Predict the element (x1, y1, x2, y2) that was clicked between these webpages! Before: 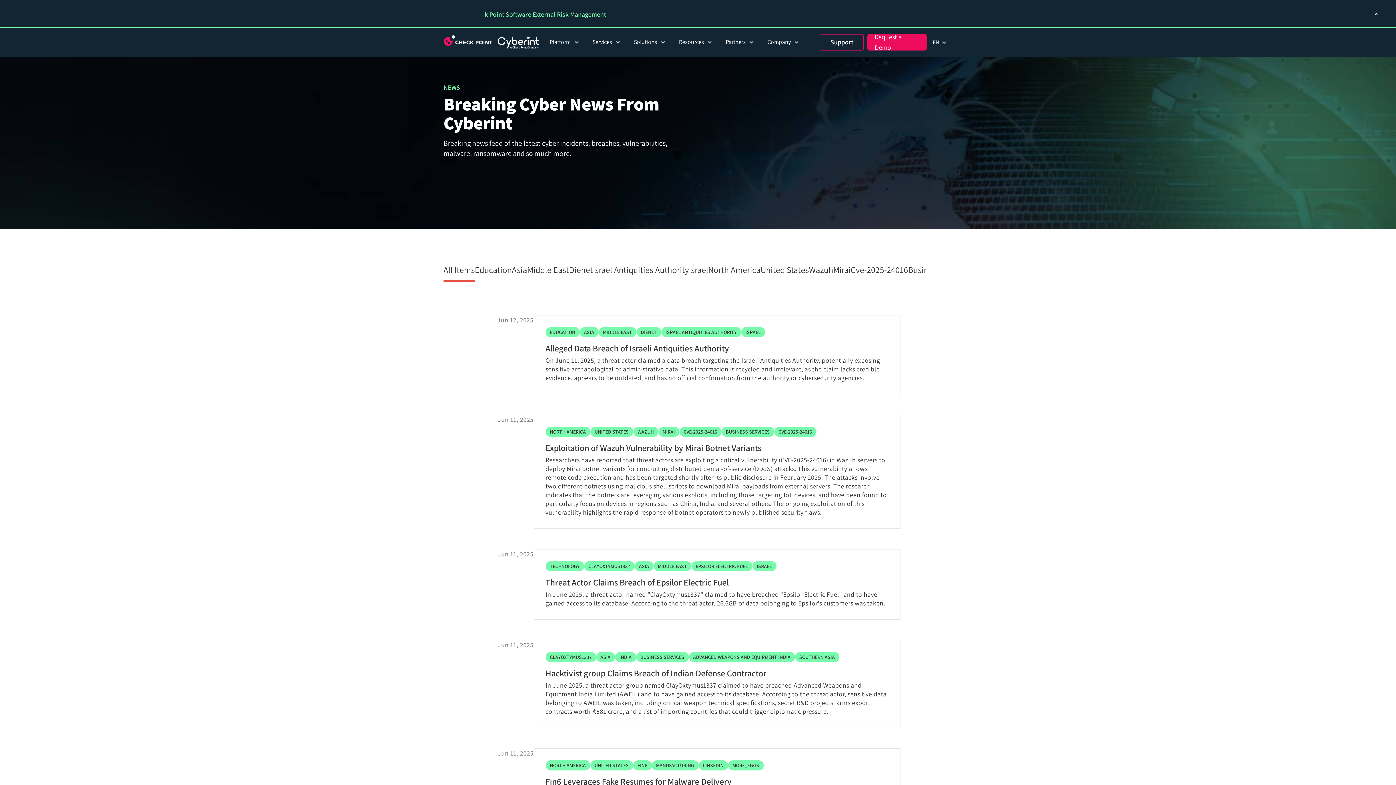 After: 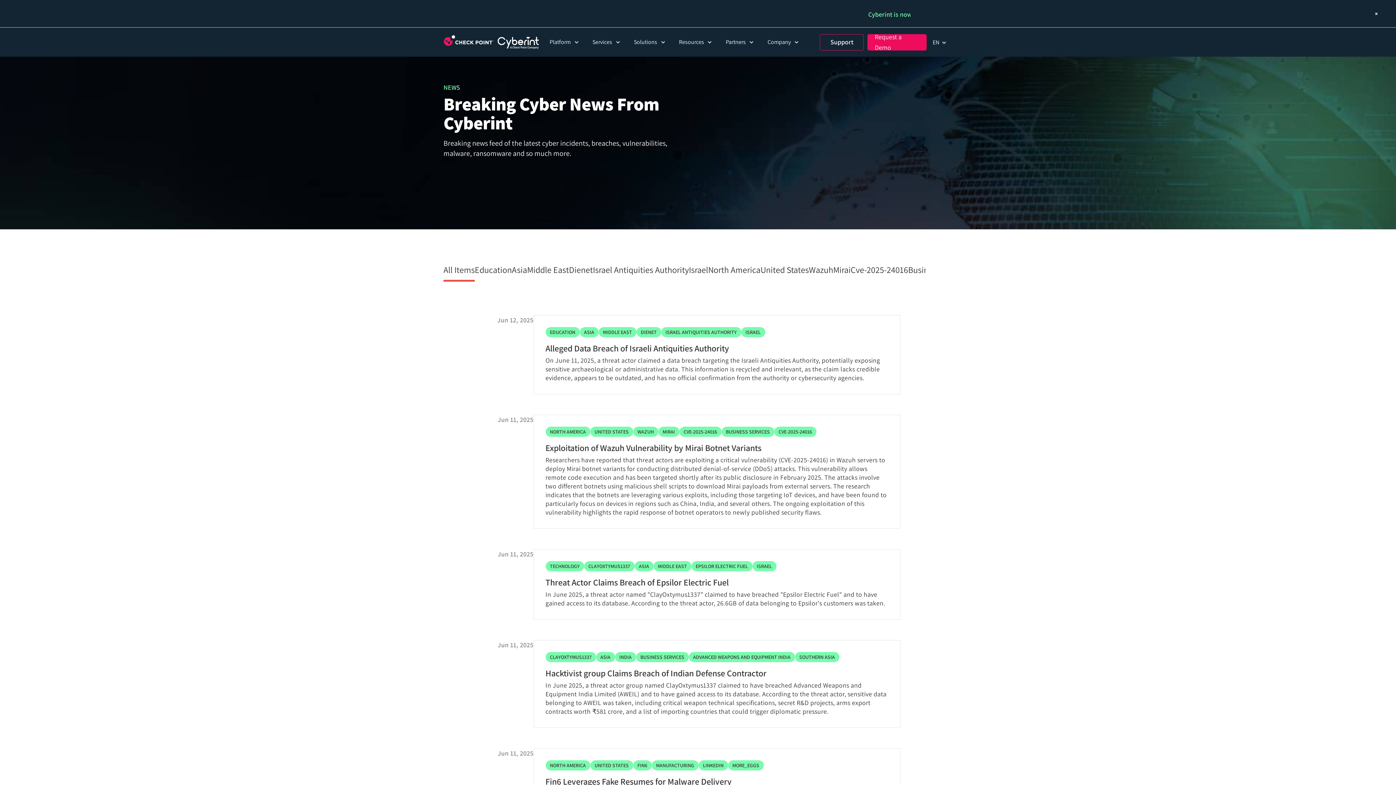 Action: label: Mirai bbox: (833, 263, 850, 281)